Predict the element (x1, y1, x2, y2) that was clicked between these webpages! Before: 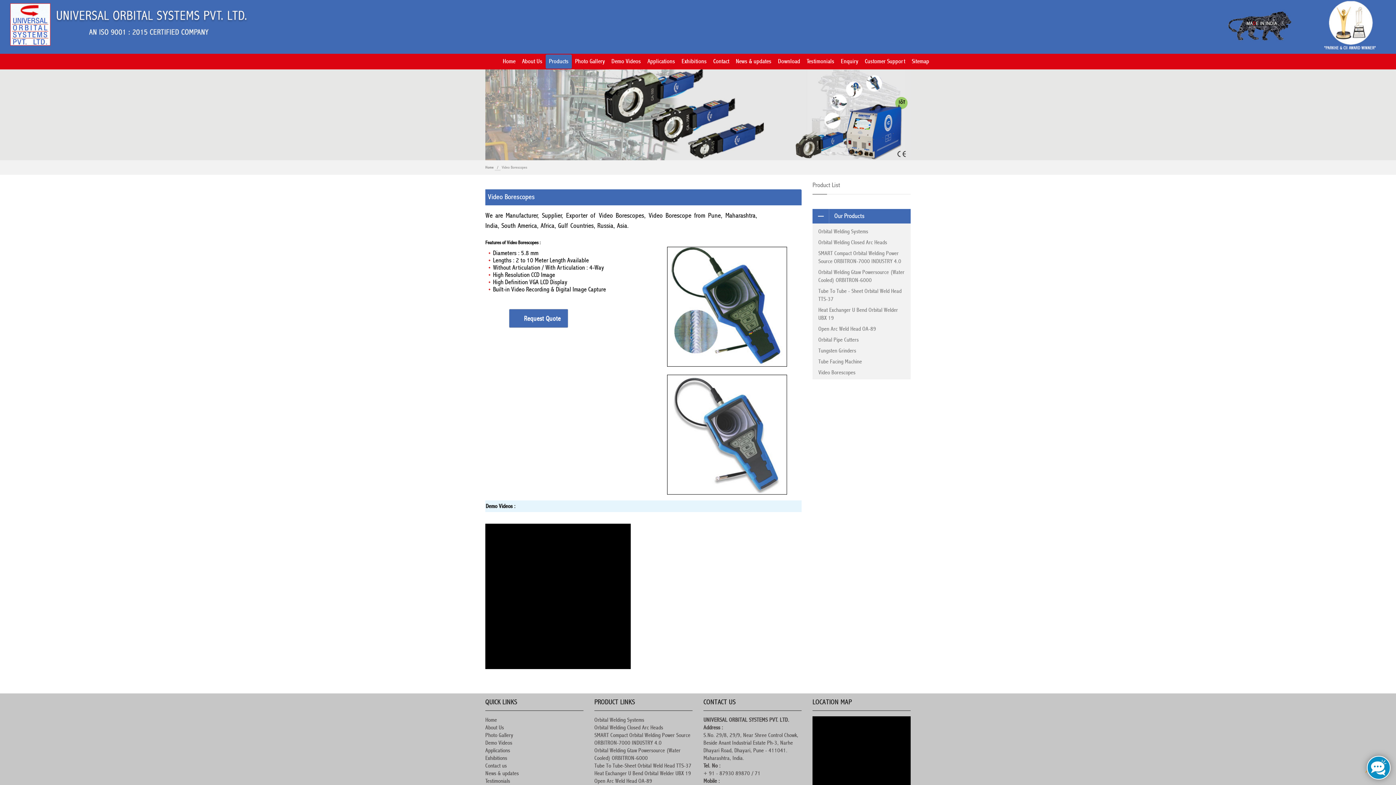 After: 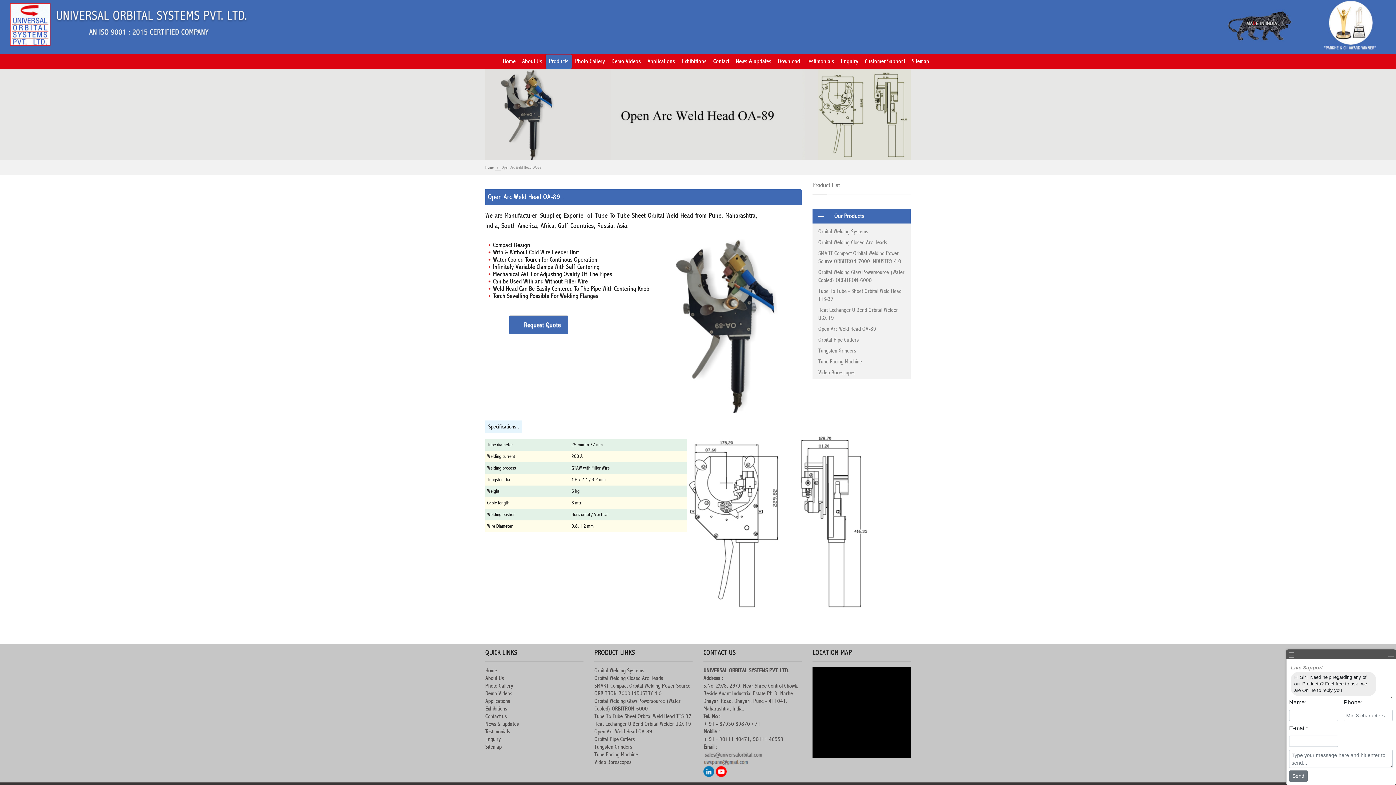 Action: label: Open Arc Weld Head OA-89 bbox: (594, 778, 652, 784)